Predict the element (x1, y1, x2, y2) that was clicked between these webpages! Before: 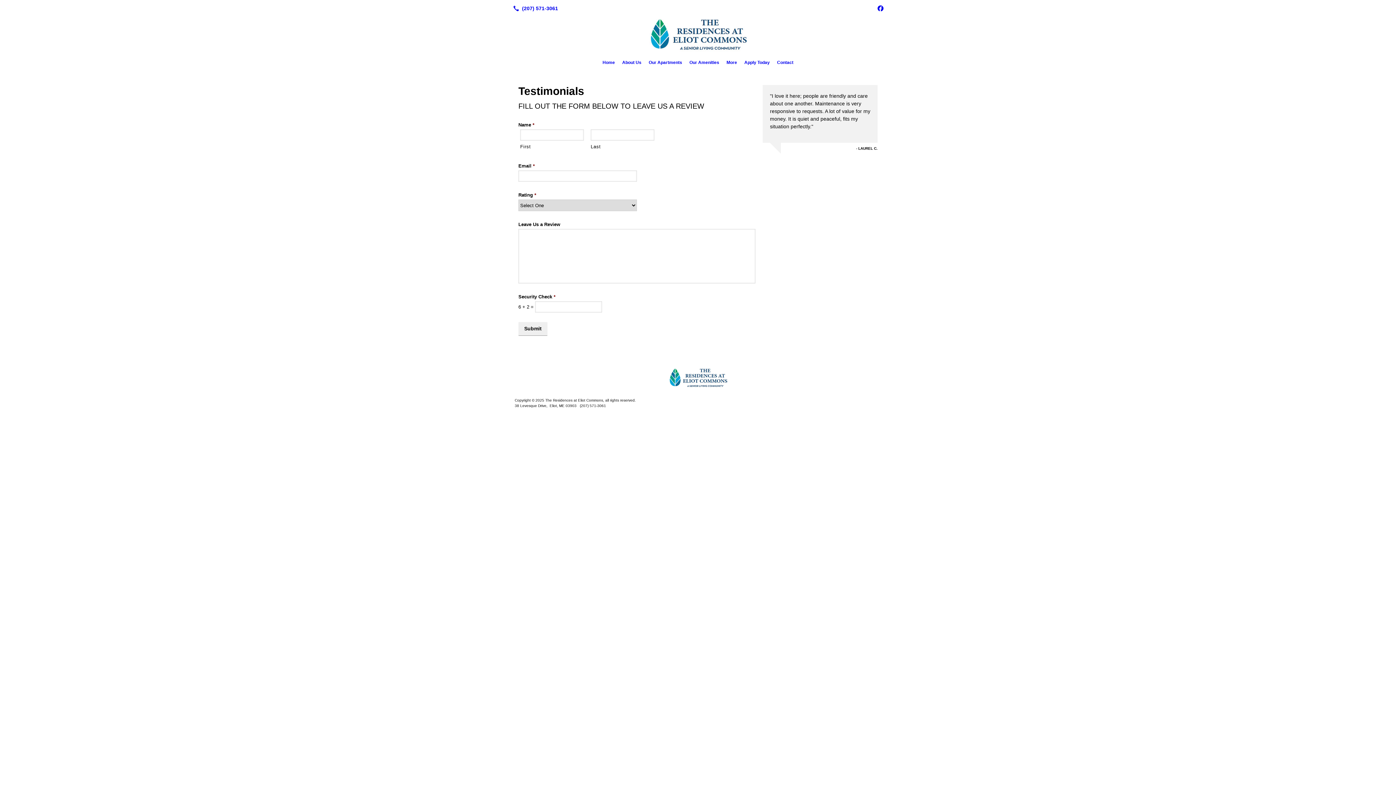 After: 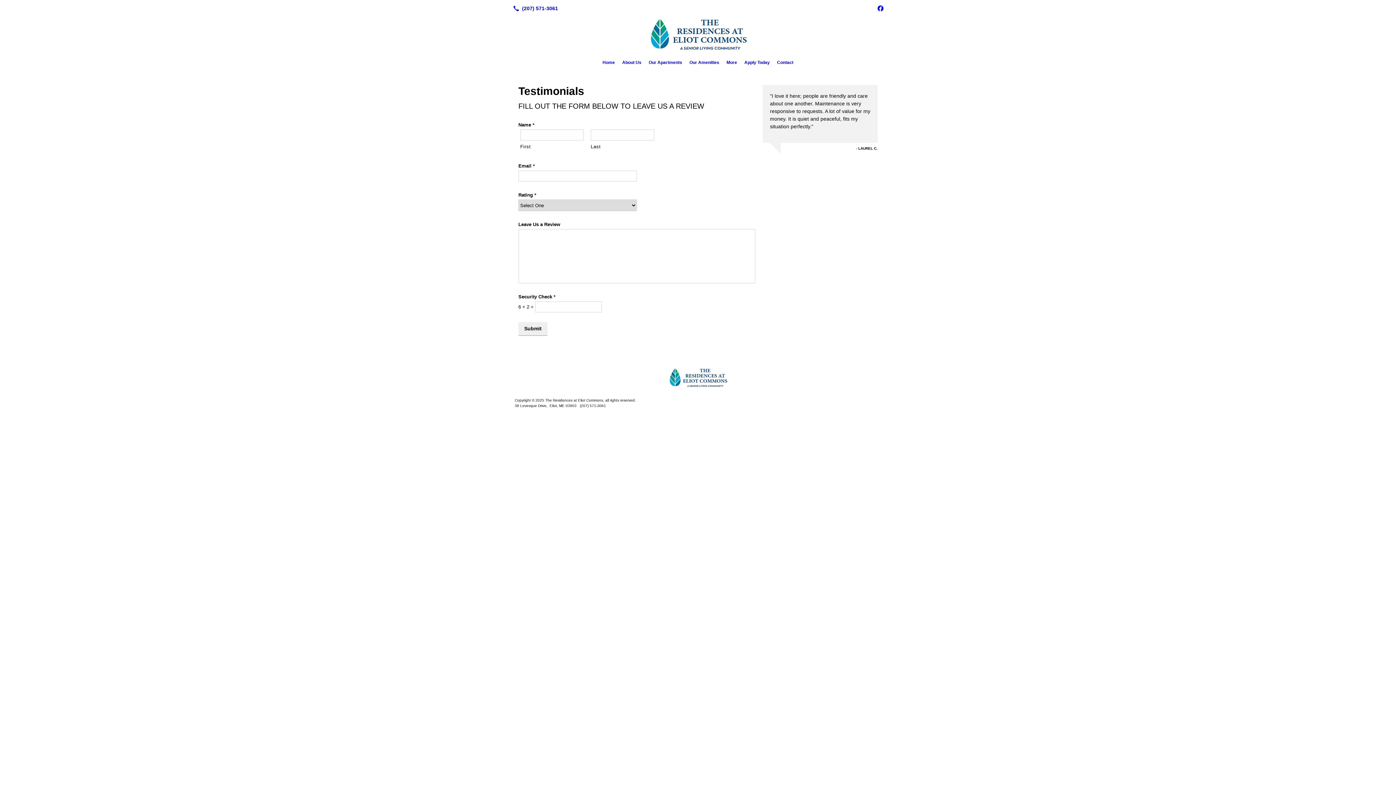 Action: bbox: (510, 3, 558, 13)